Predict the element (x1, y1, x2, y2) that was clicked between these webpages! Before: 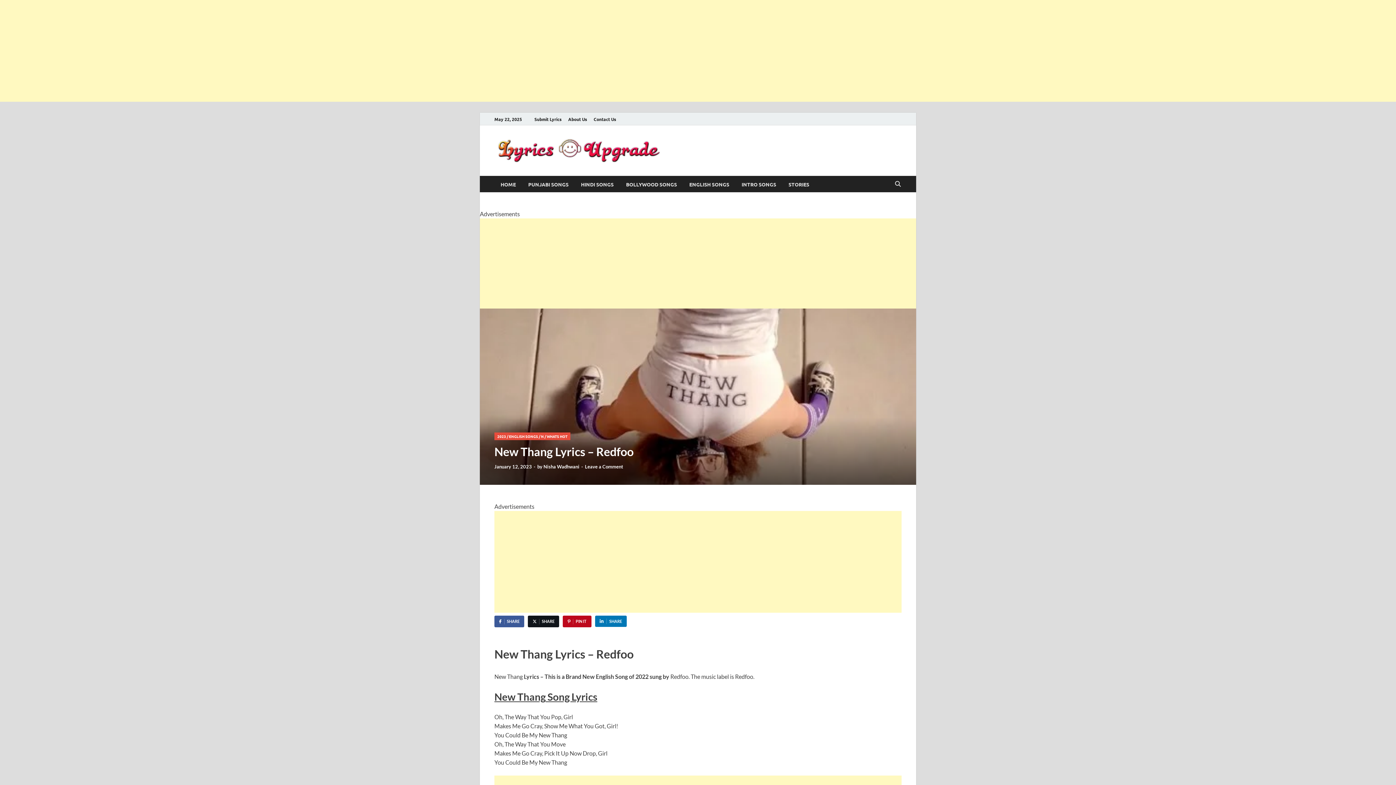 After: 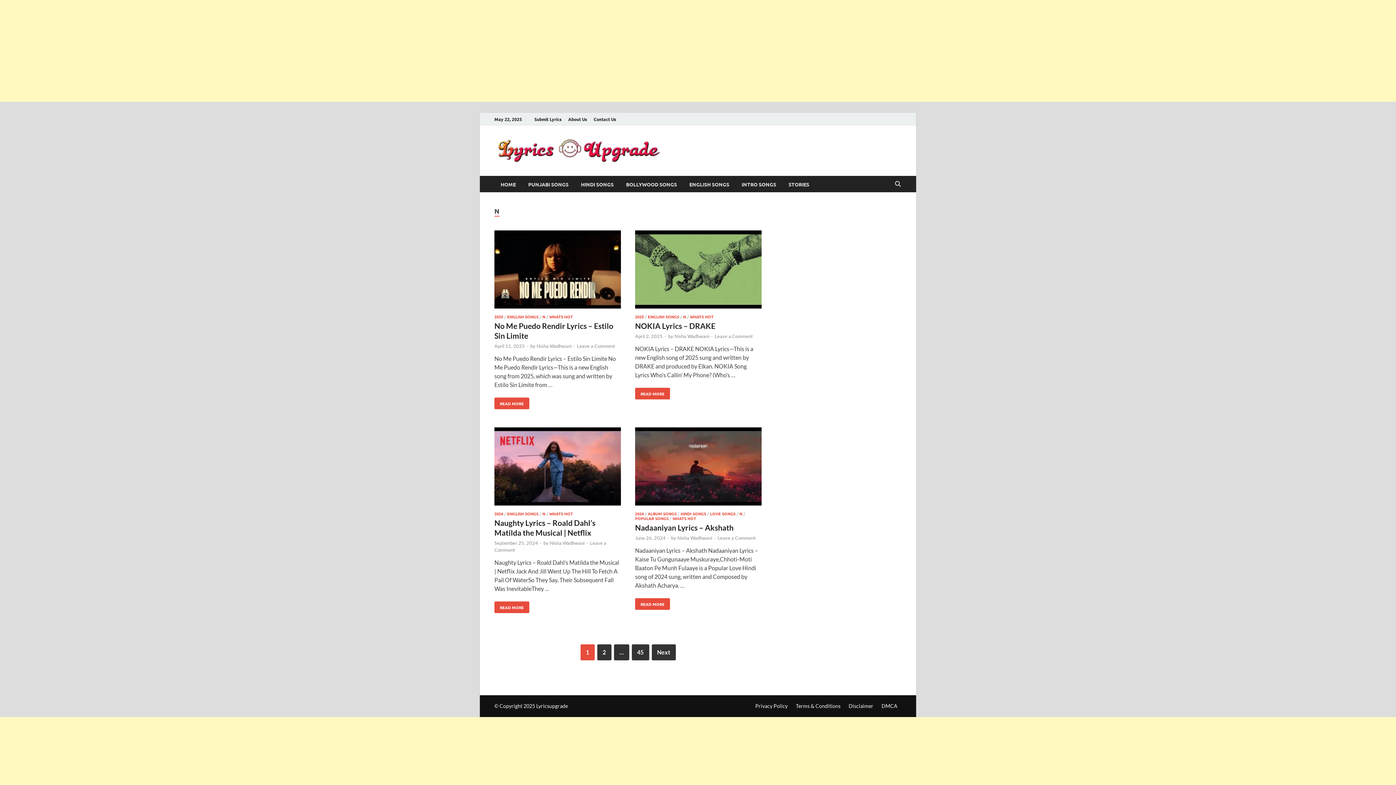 Action: bbox: (541, 433, 544, 439) label: N